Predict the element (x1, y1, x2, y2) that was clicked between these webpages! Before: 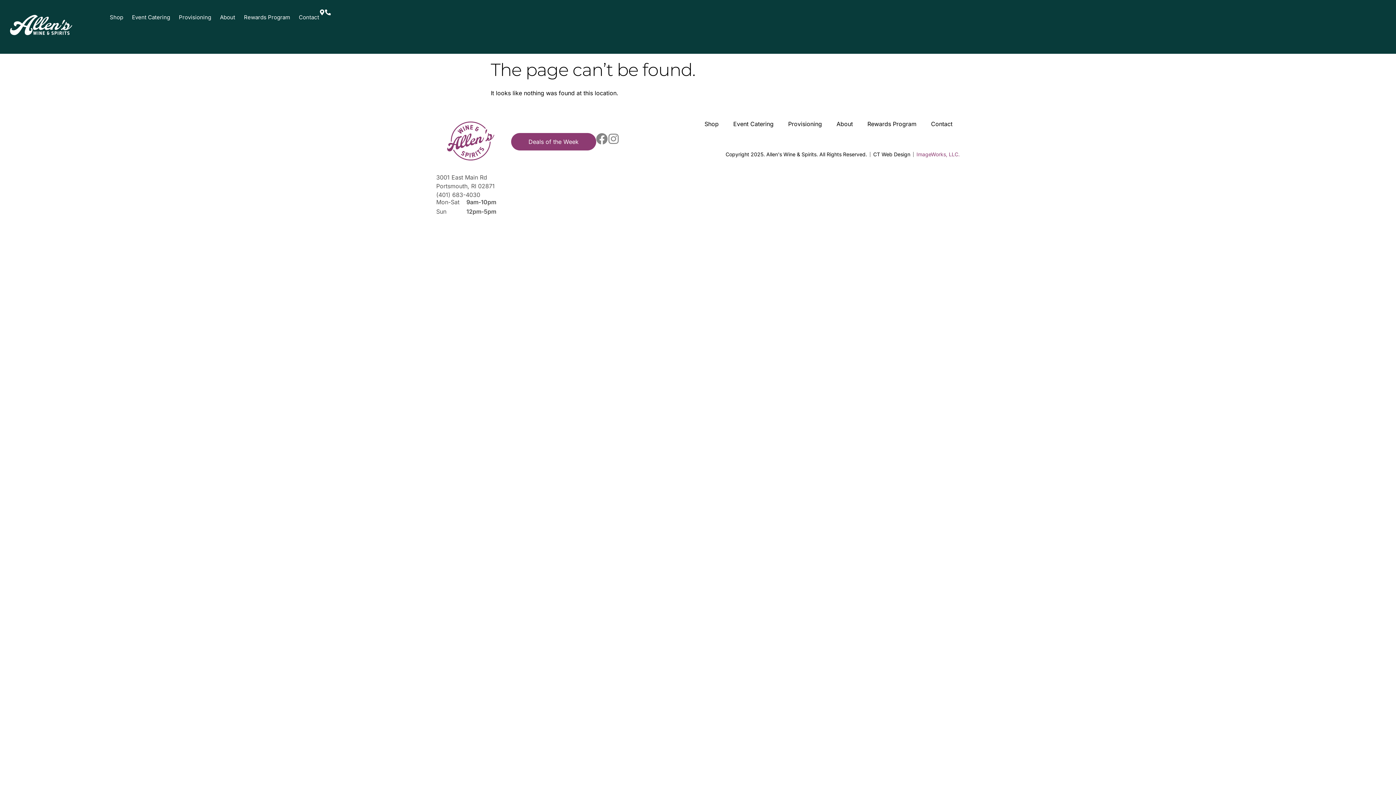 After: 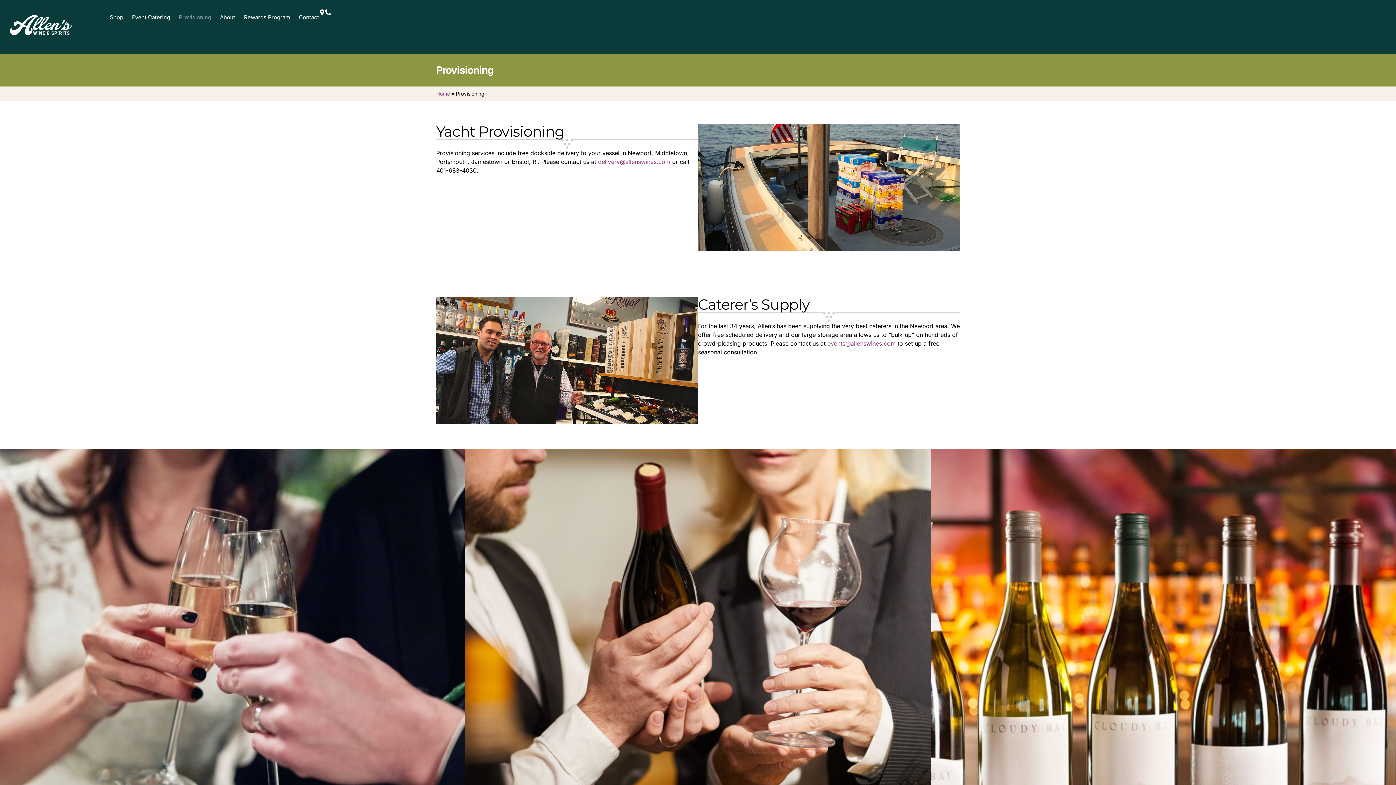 Action: label: Provisioning bbox: (178, 8, 211, 26)